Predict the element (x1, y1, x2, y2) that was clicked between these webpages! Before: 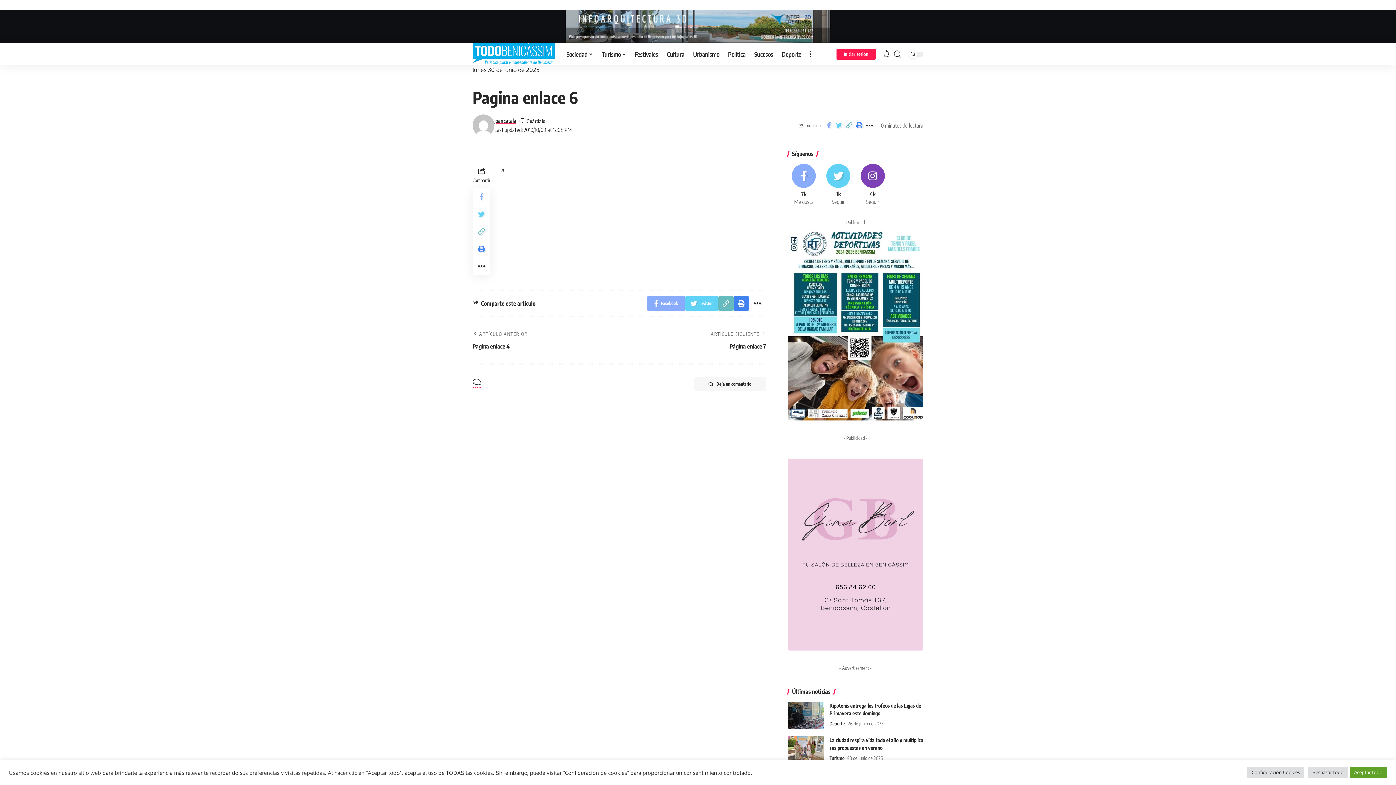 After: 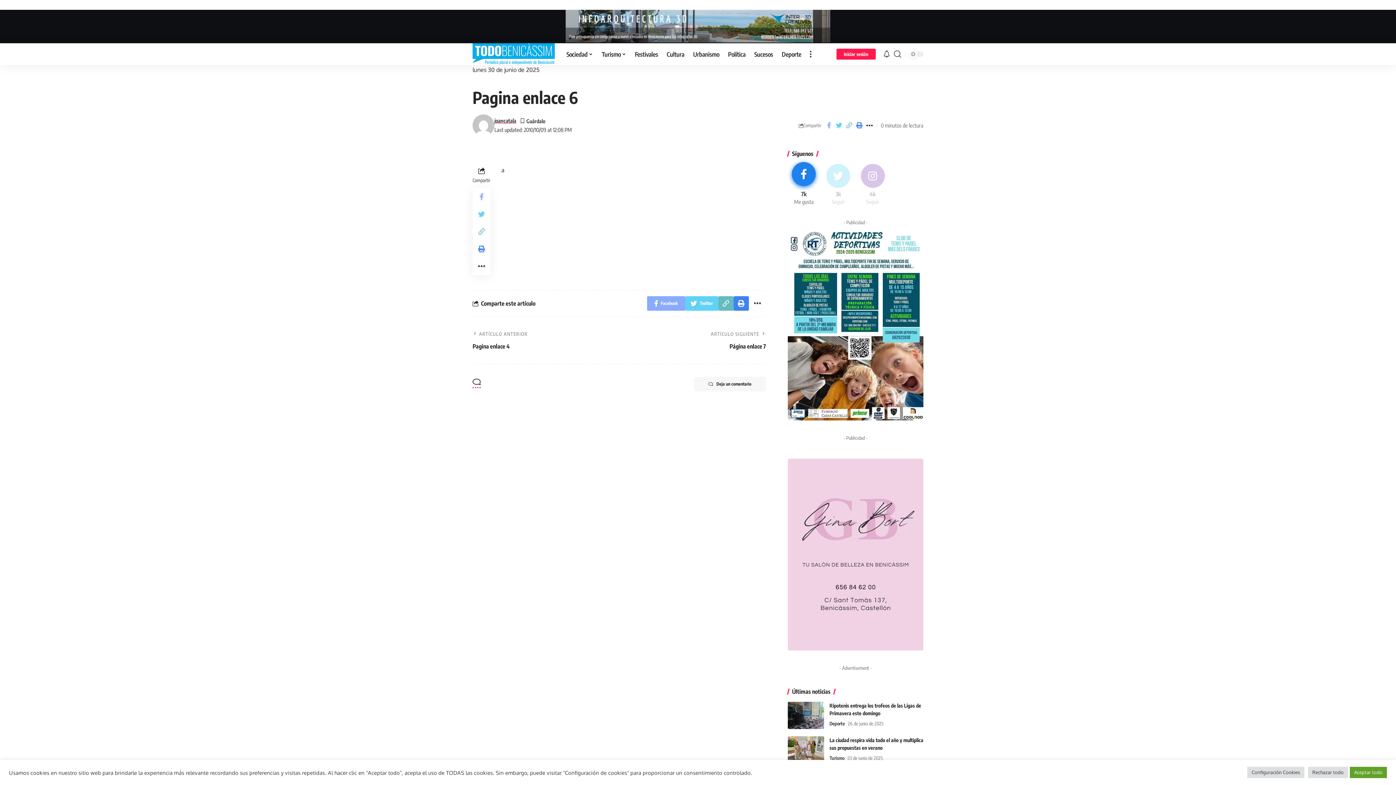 Action: bbox: (787, 164, 820, 205) label: Facebook